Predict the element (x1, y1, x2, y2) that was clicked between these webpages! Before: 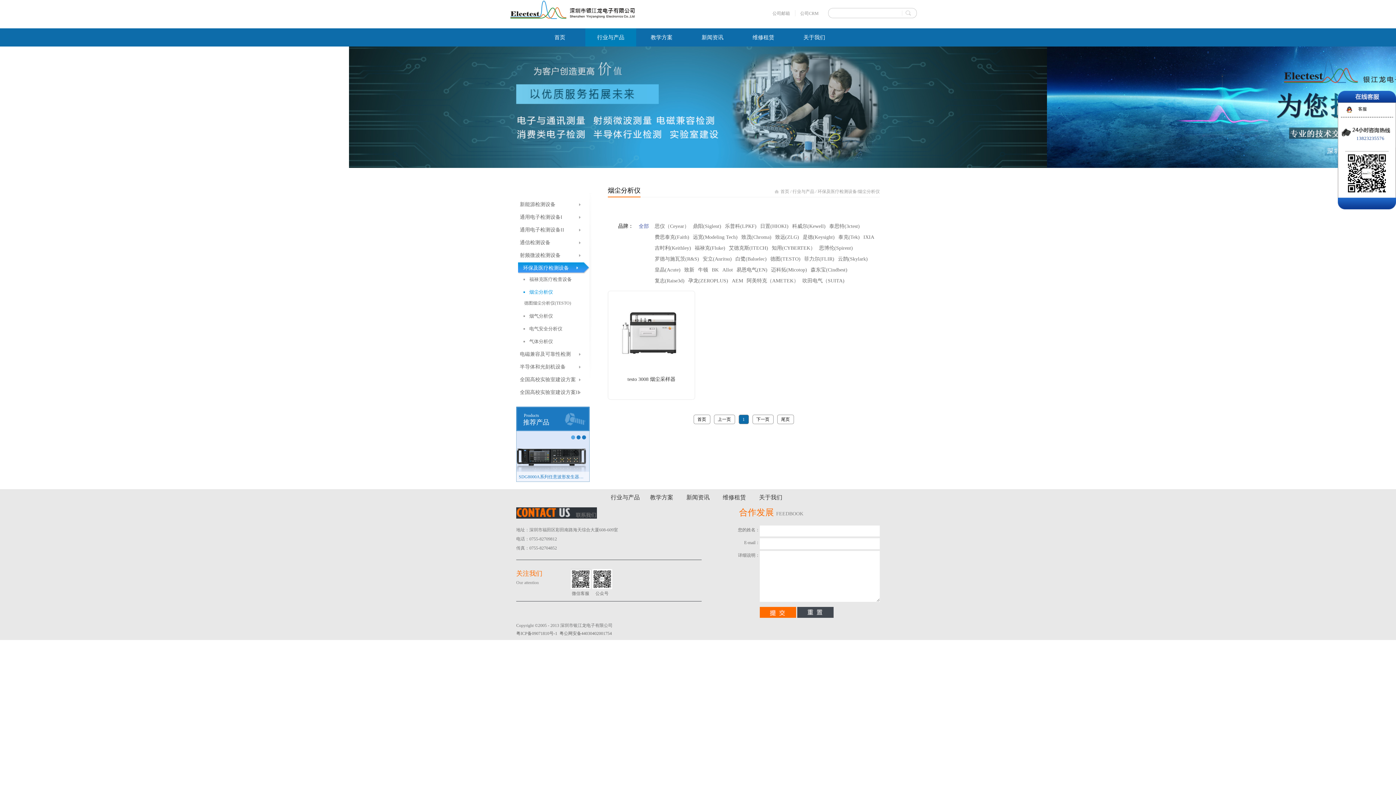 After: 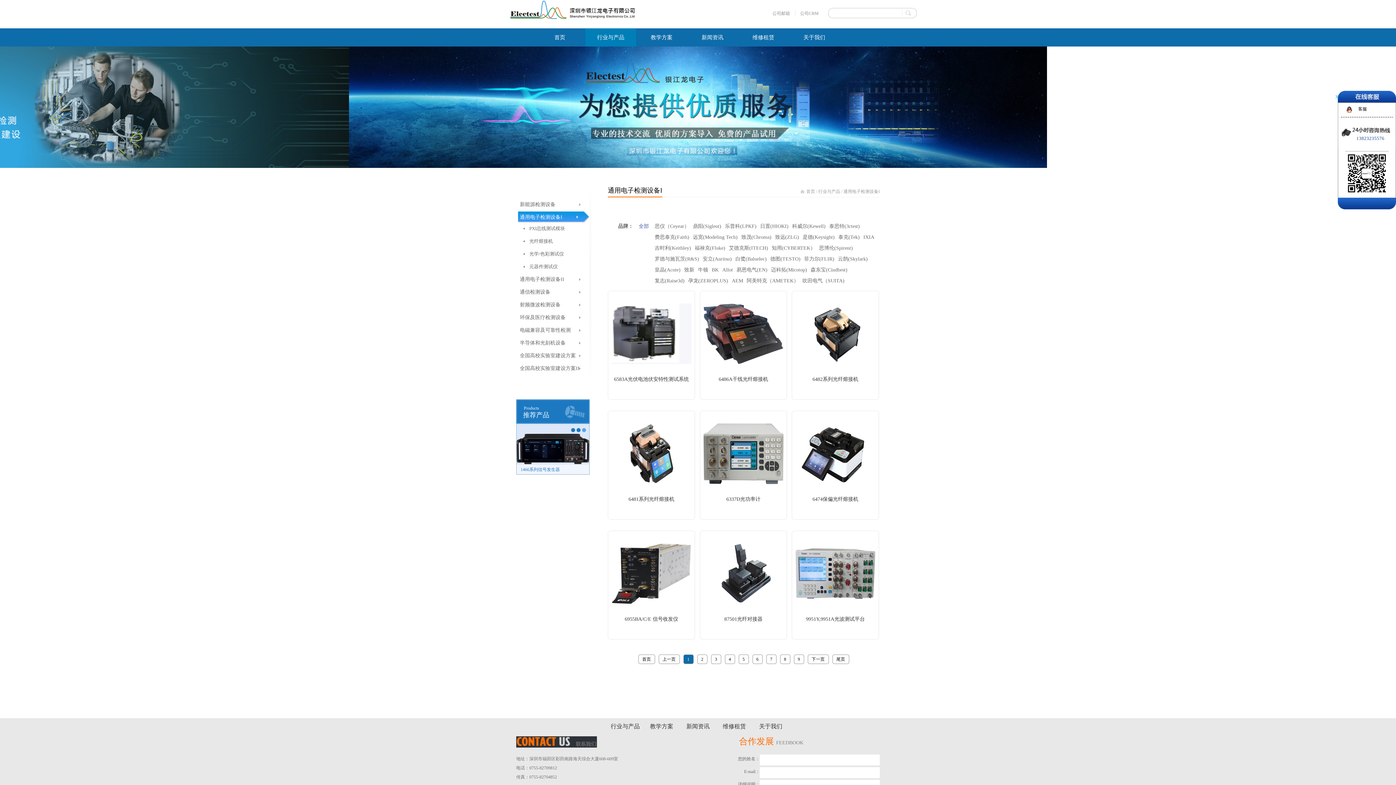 Action: bbox: (518, 211, 590, 222) label: 通用电子检测设备I